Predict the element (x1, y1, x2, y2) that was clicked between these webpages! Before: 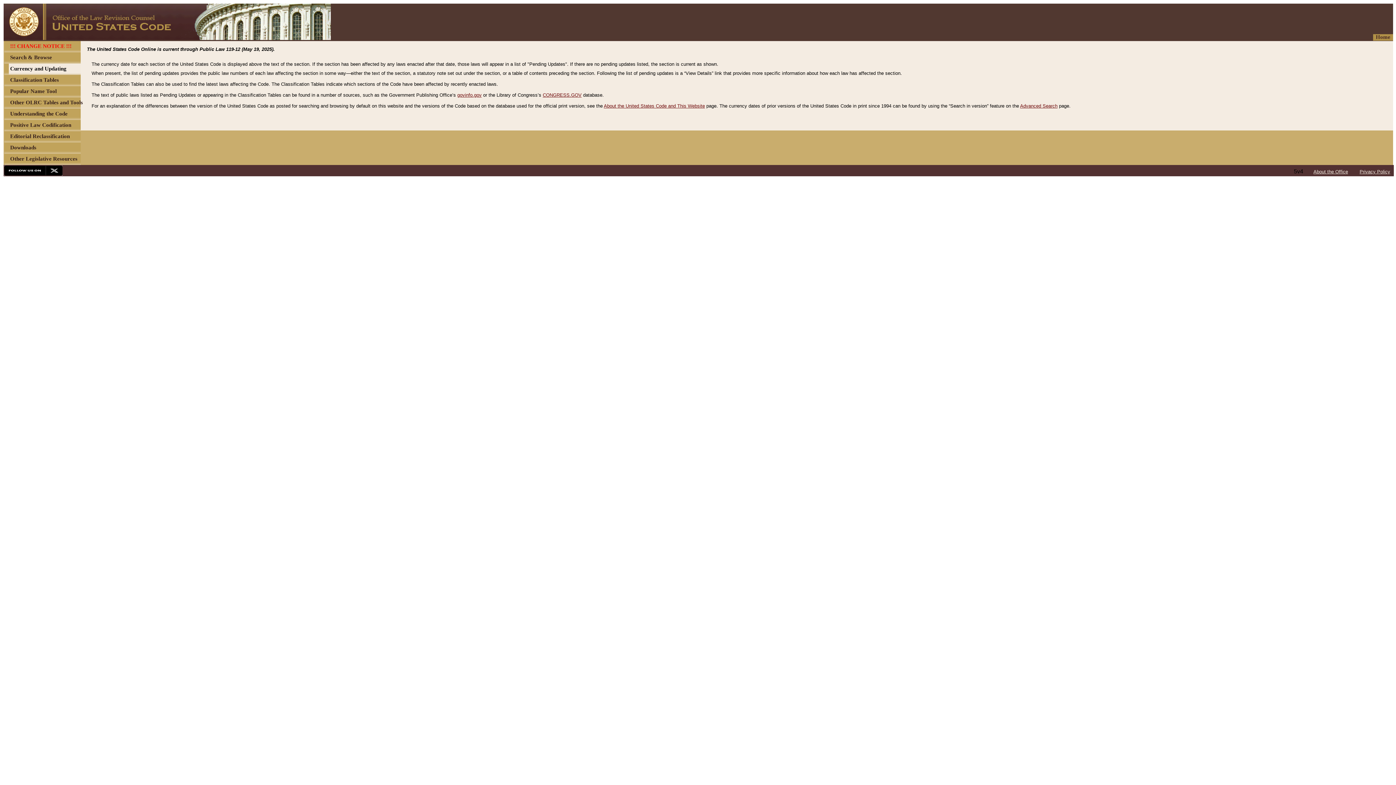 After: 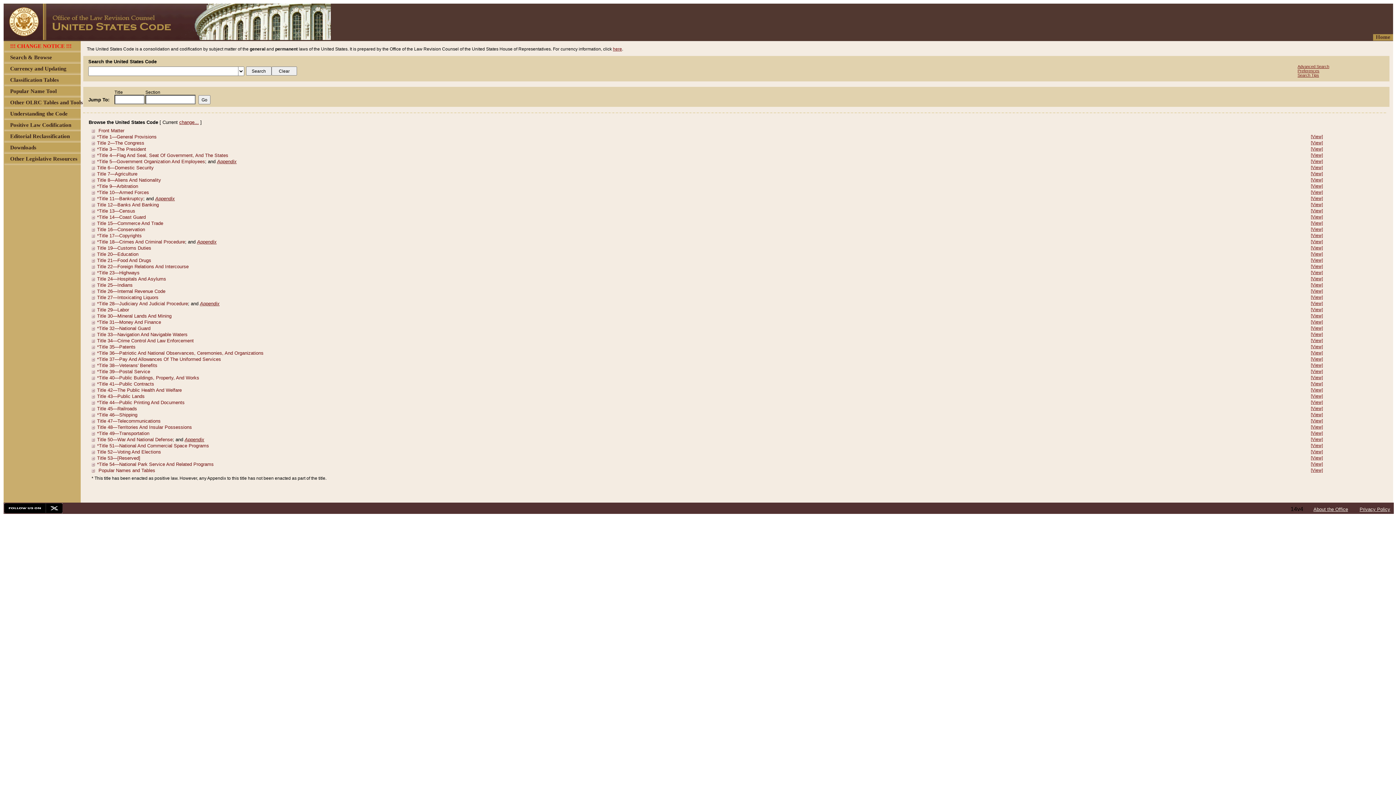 Action: bbox: (3, 34, 330, 41)